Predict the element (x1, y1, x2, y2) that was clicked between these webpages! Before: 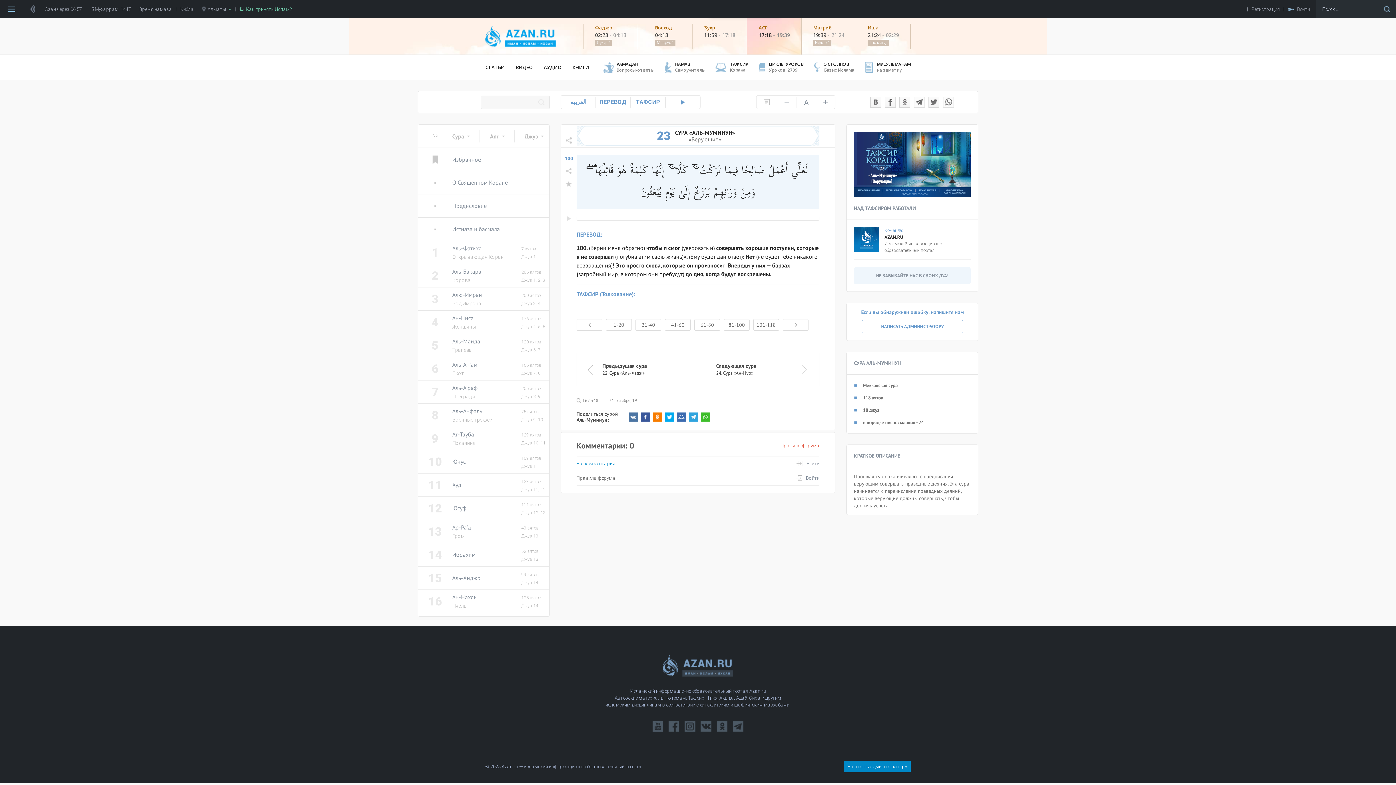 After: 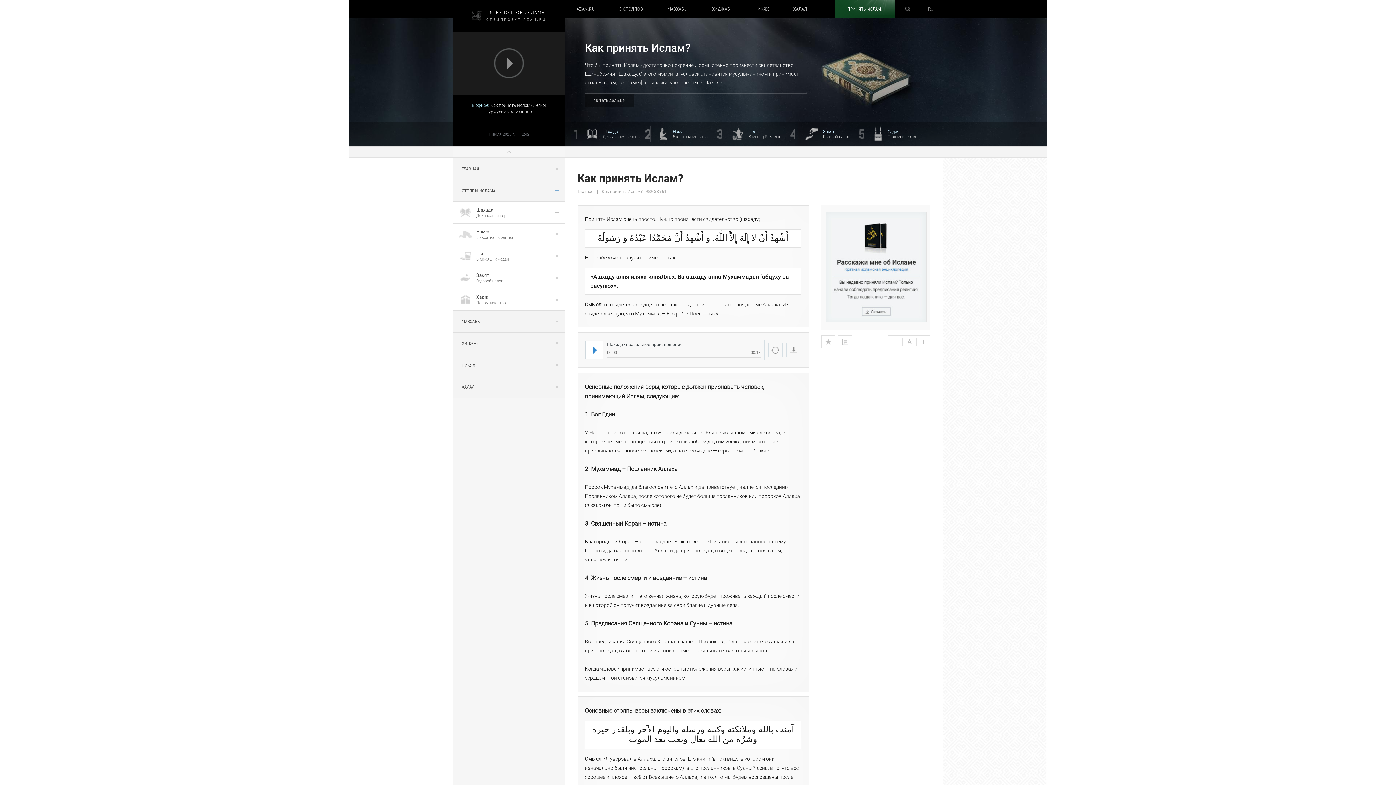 Action: label: Как принять Ислам? bbox: (236, 0, 295, 18)